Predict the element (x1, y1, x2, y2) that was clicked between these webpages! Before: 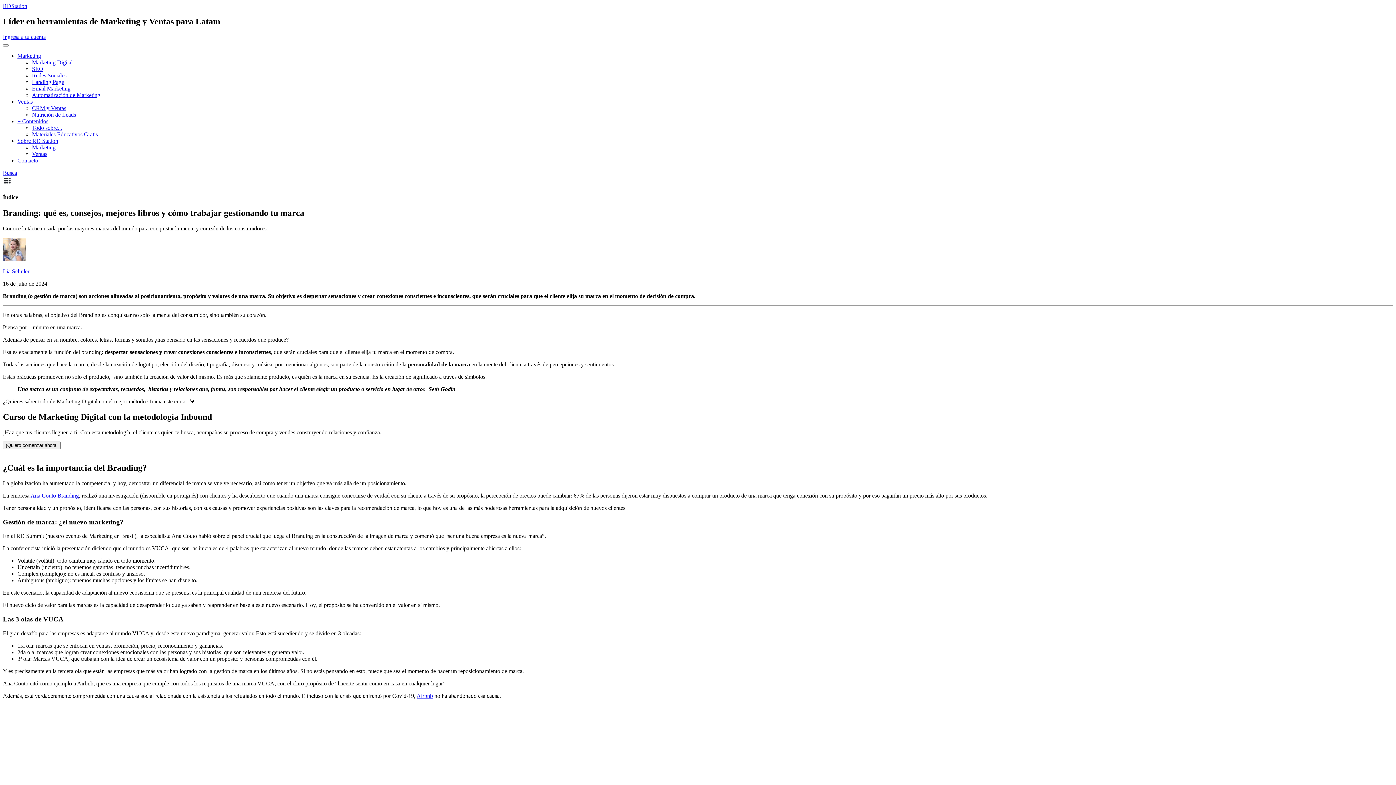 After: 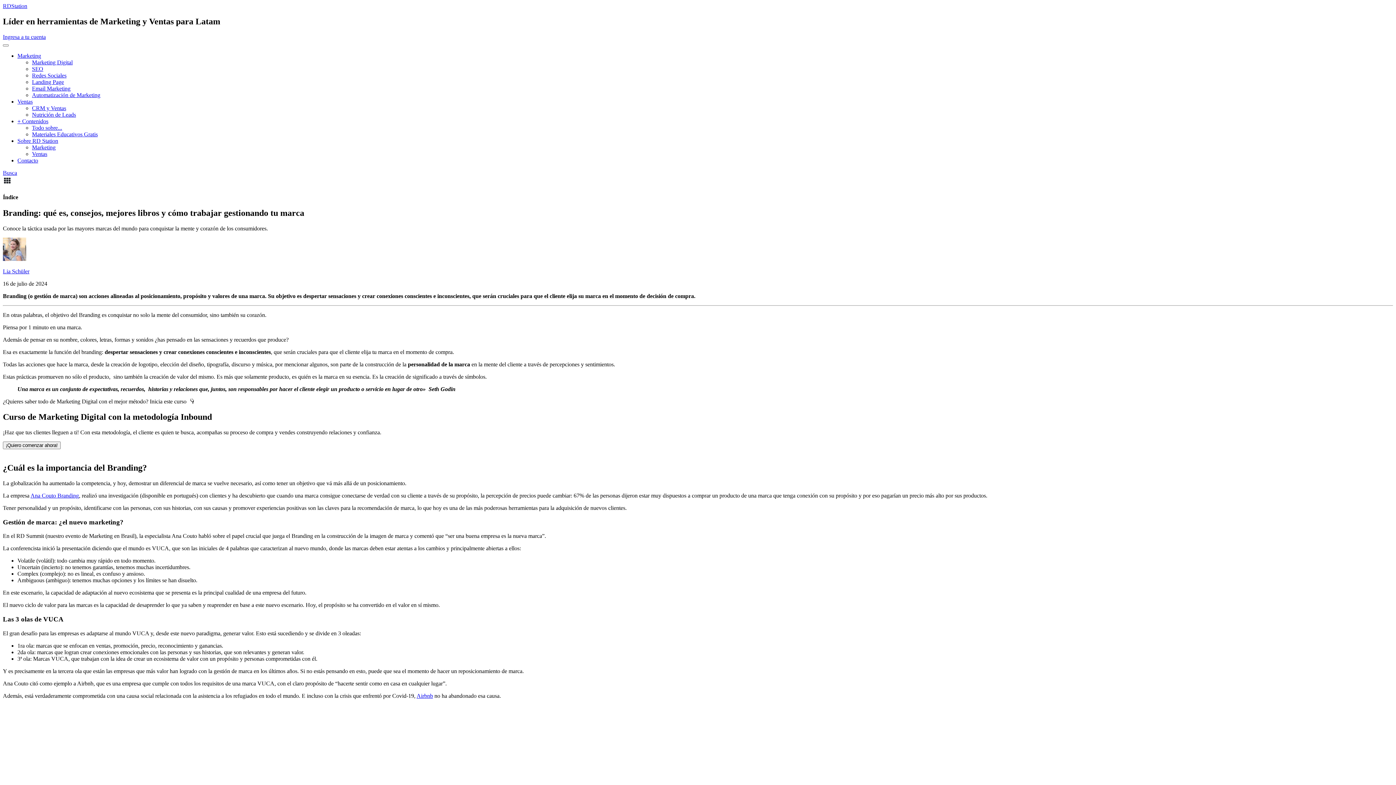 Action: label: Ventas bbox: (17, 98, 32, 104)